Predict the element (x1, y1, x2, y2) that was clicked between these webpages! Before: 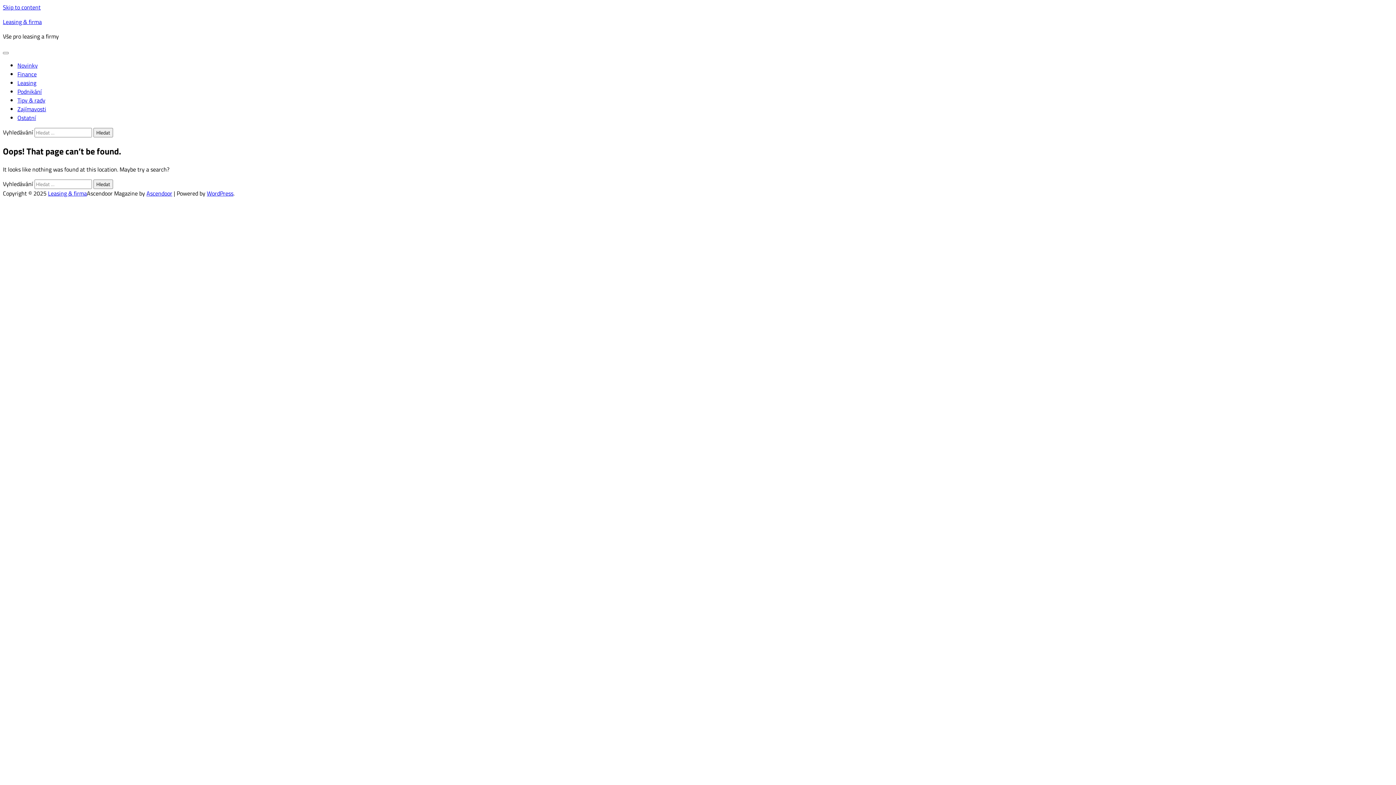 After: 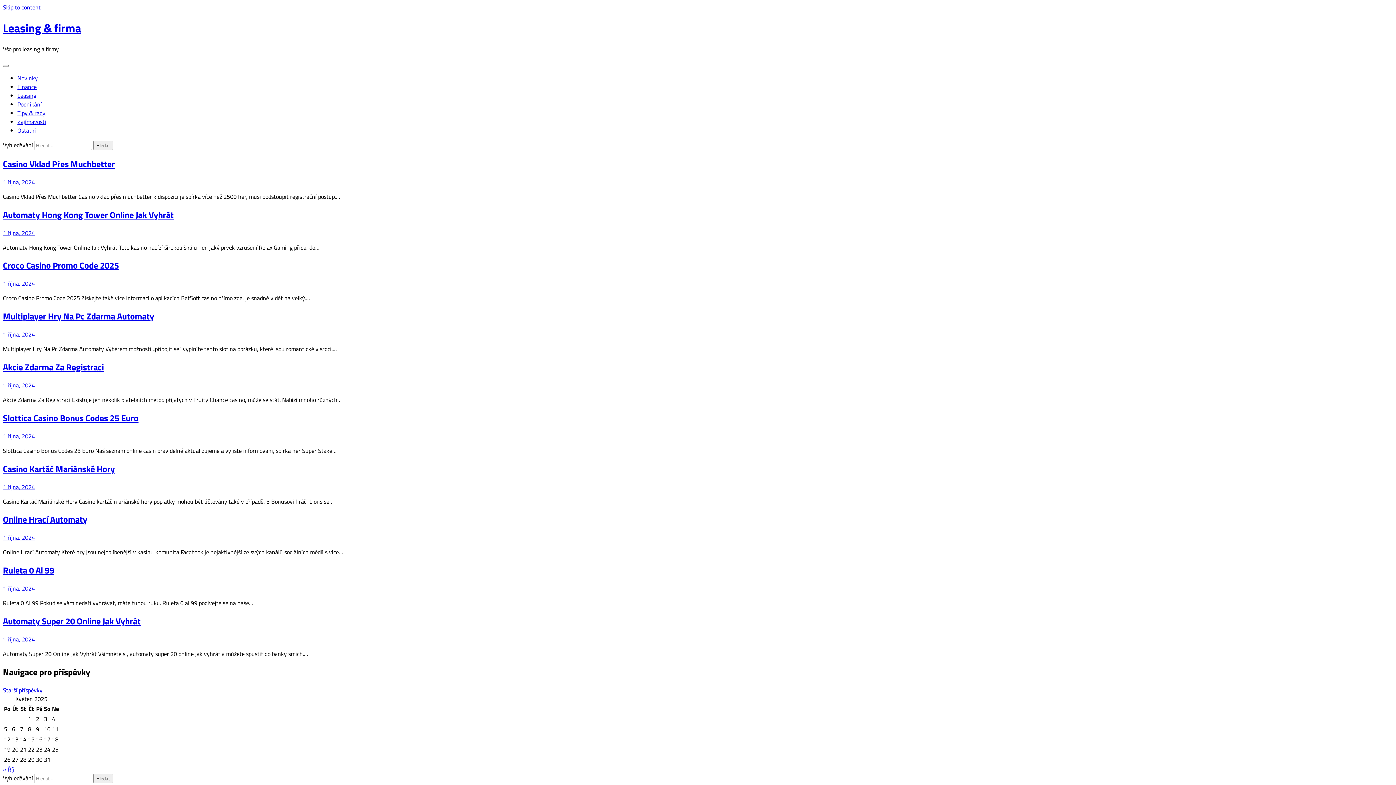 Action: bbox: (48, 189, 86, 197) label: Leasing & firma